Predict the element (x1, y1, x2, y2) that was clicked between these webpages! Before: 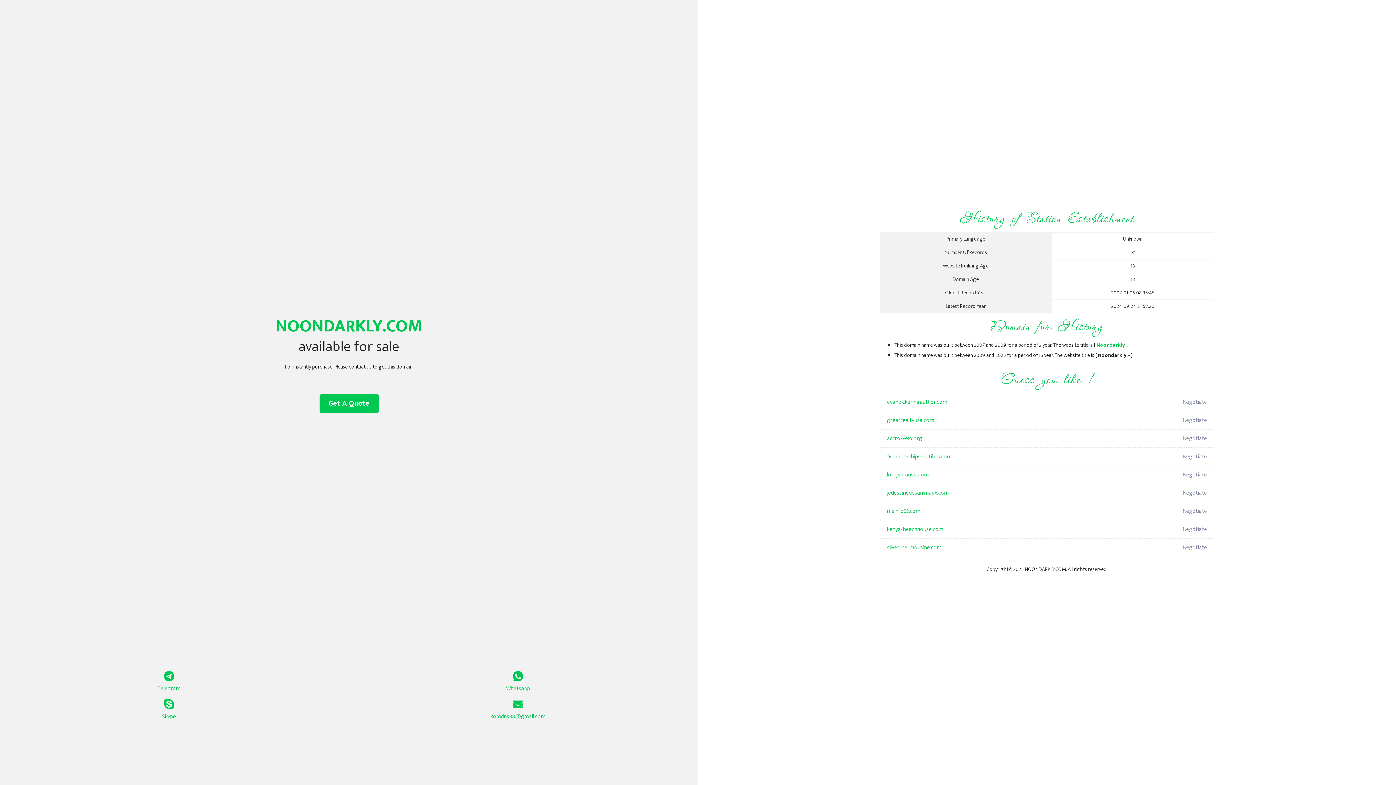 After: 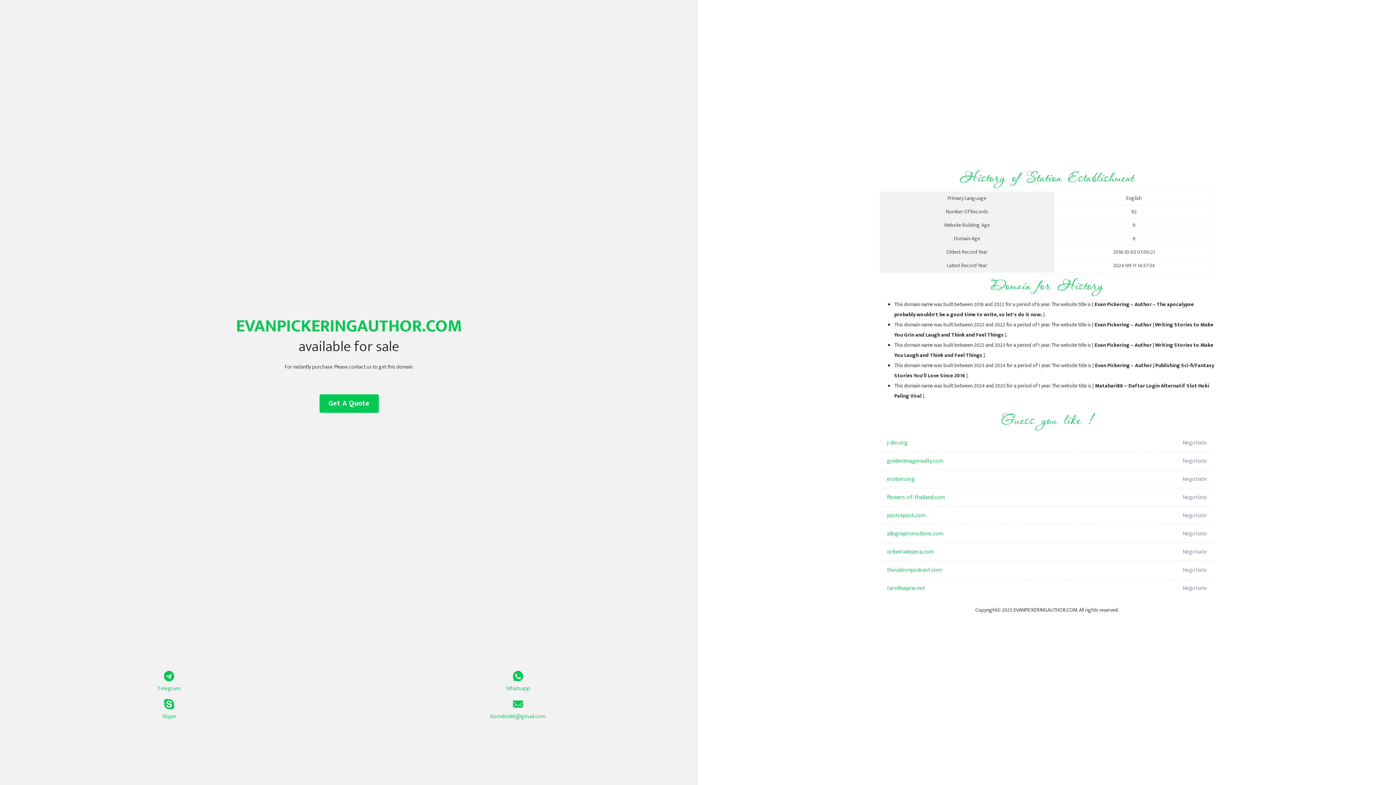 Action: label: evanpickeringauthor.com bbox: (887, 393, 1098, 411)